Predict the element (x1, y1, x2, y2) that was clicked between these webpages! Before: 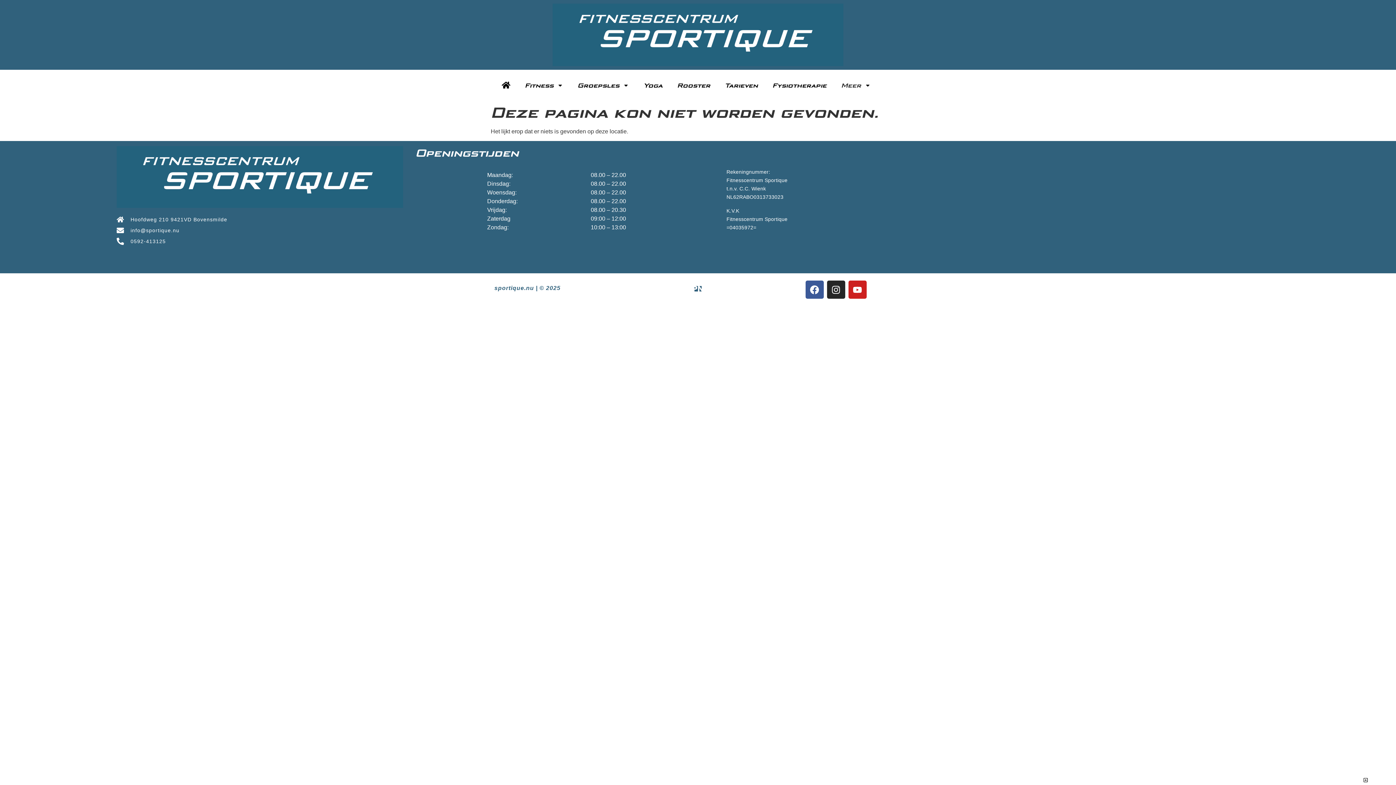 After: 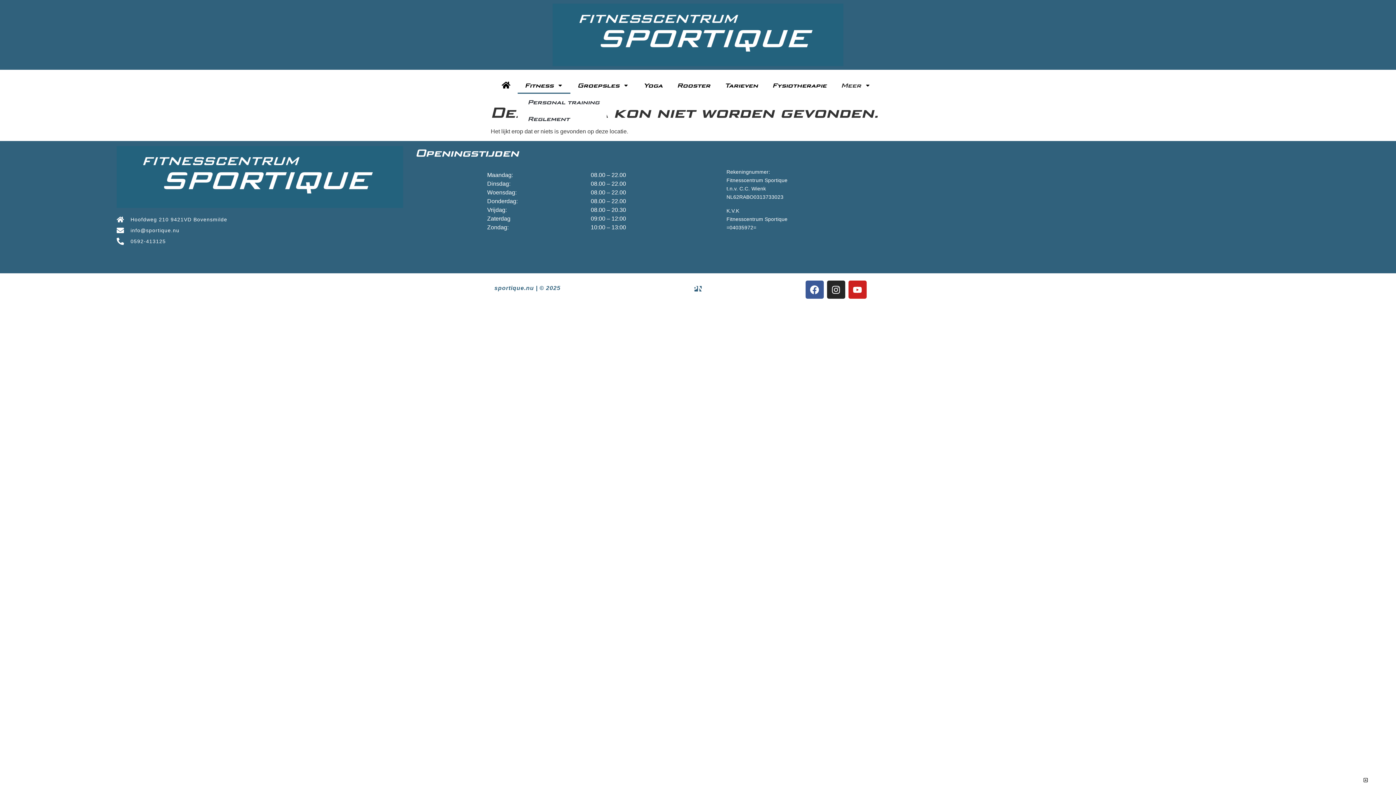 Action: bbox: (517, 77, 570, 93) label: Fitness